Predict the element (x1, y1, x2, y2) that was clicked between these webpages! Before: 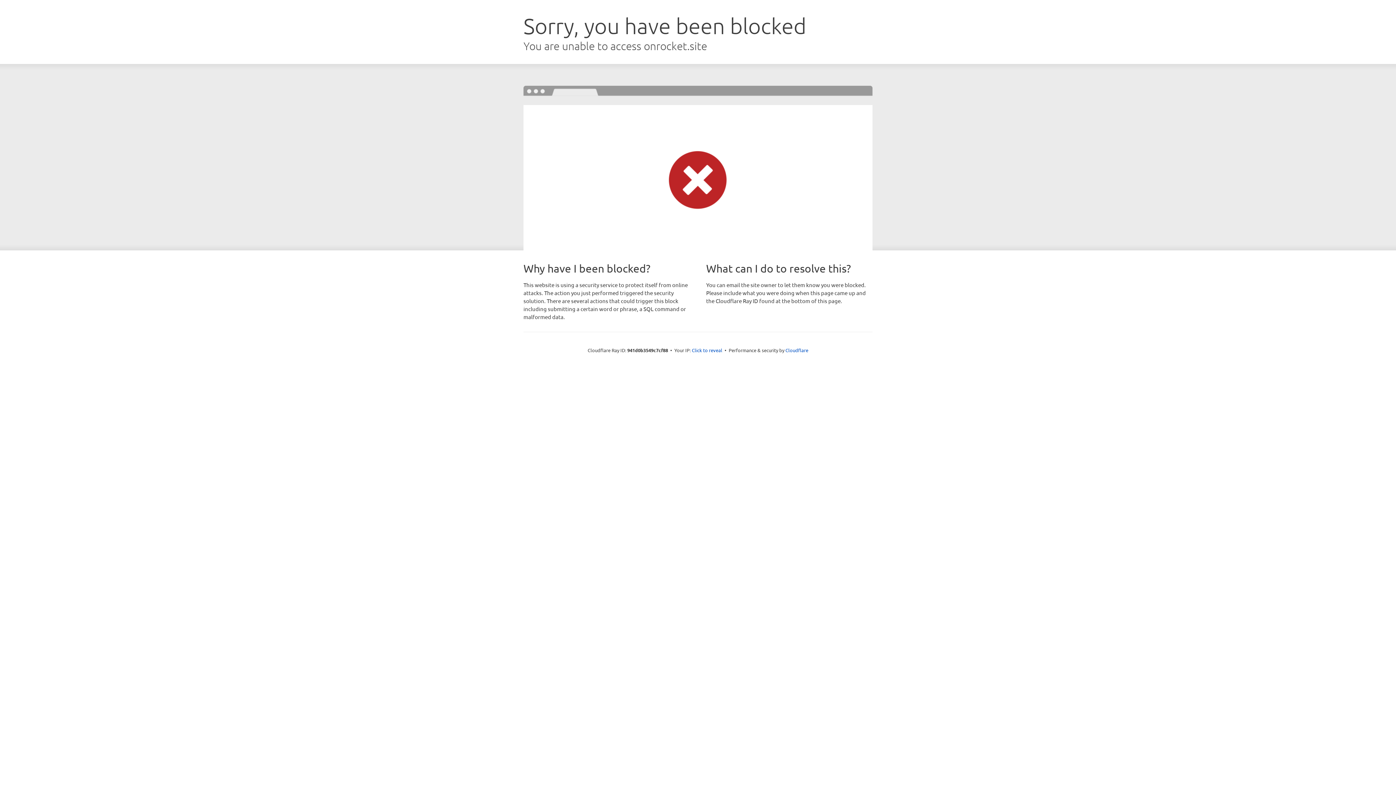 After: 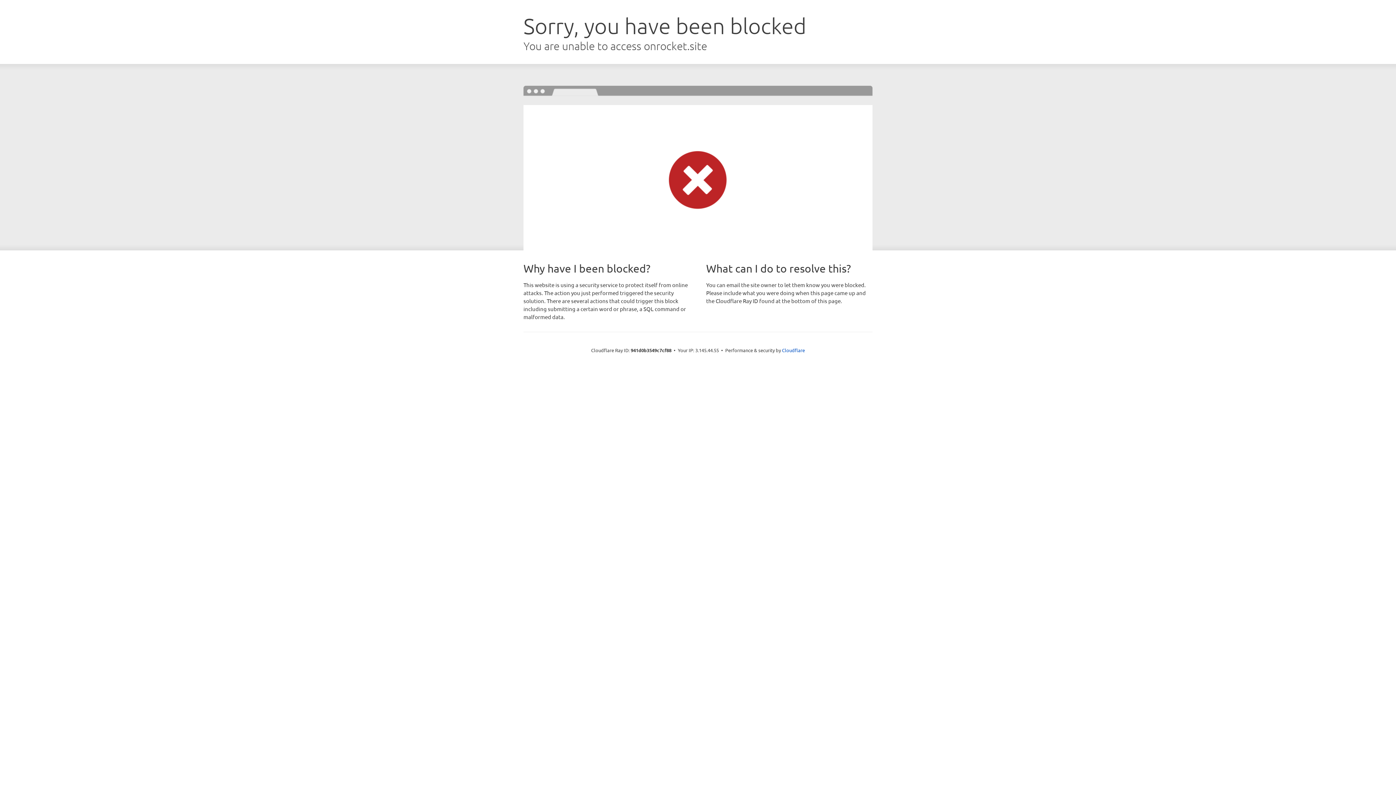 Action: bbox: (692, 346, 722, 353) label: Click to reveal